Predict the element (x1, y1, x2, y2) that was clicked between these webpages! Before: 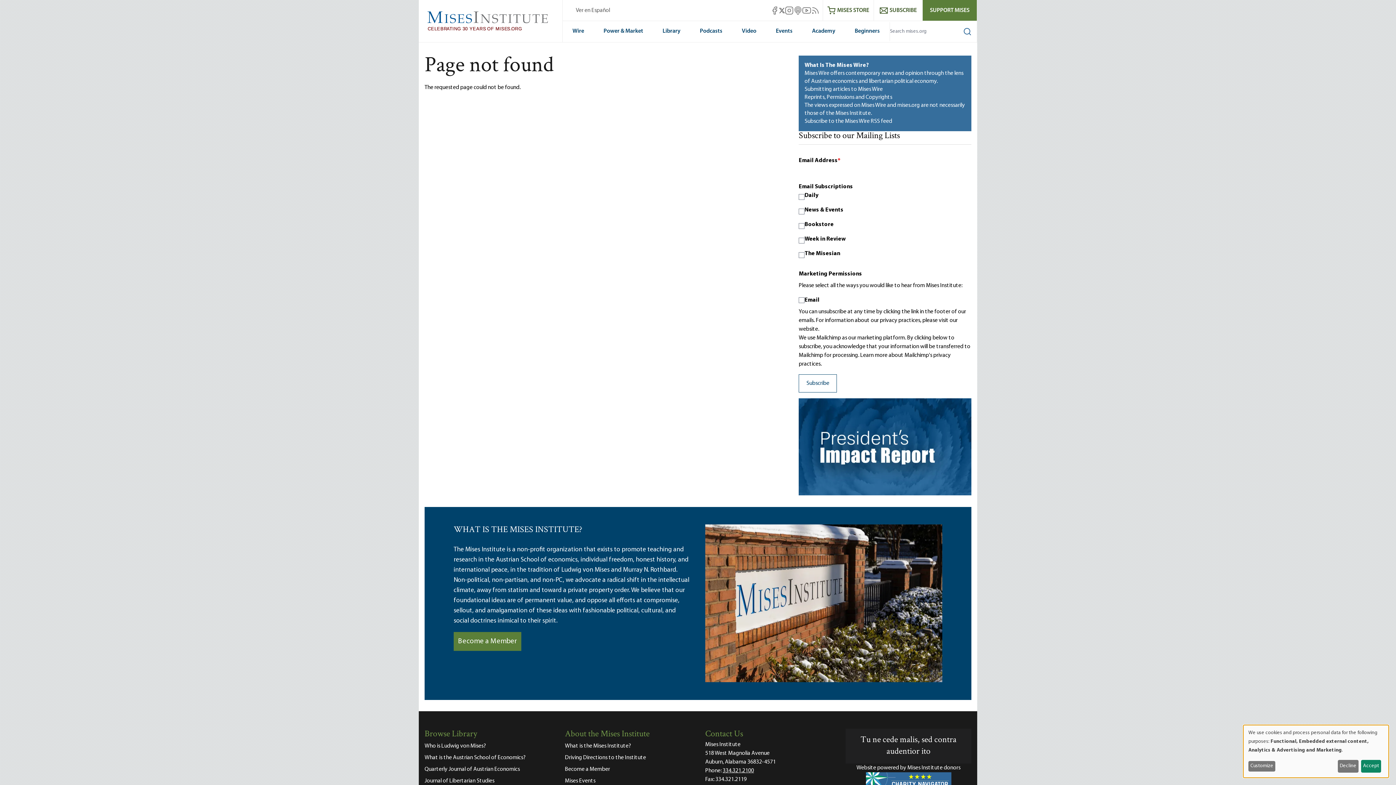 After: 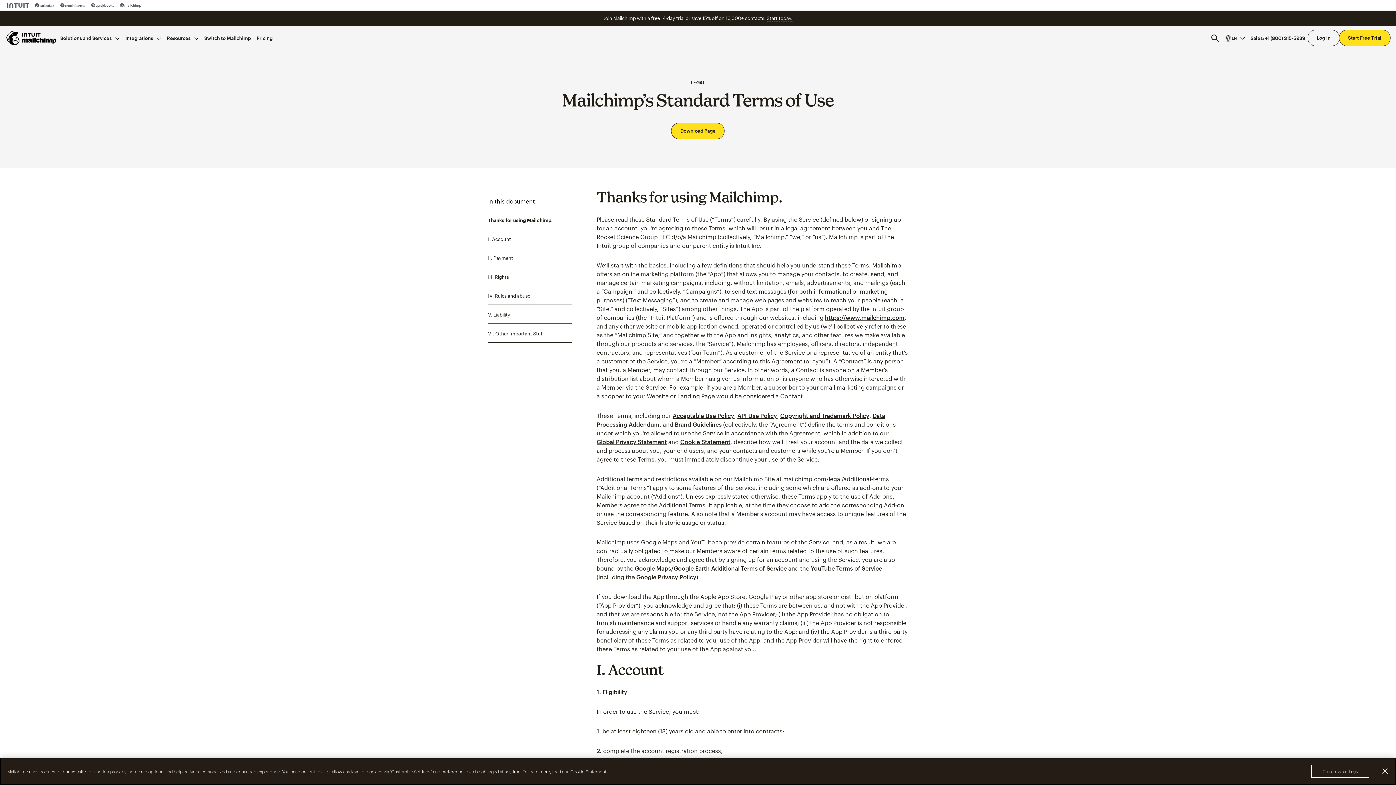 Action: bbox: (860, 352, 887, 358) label: Learn more